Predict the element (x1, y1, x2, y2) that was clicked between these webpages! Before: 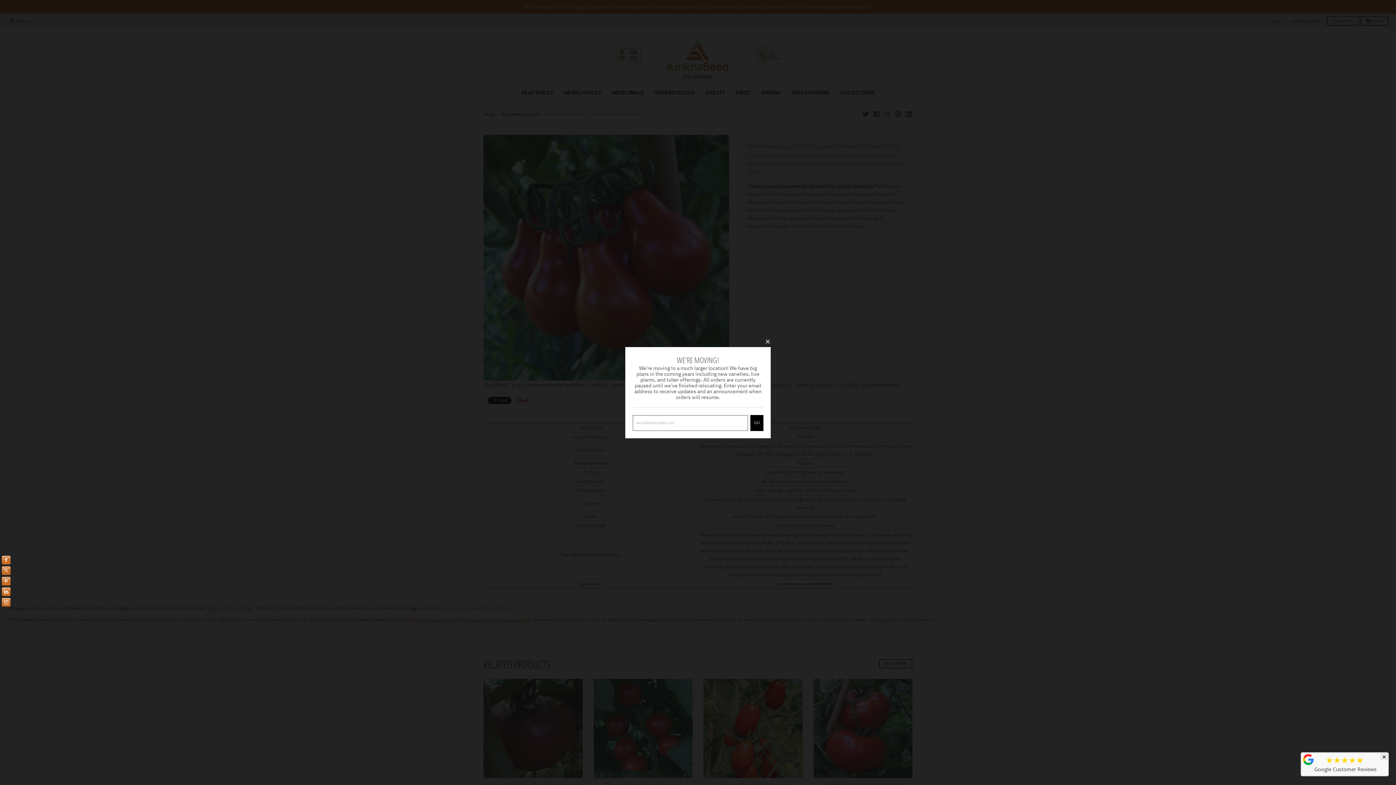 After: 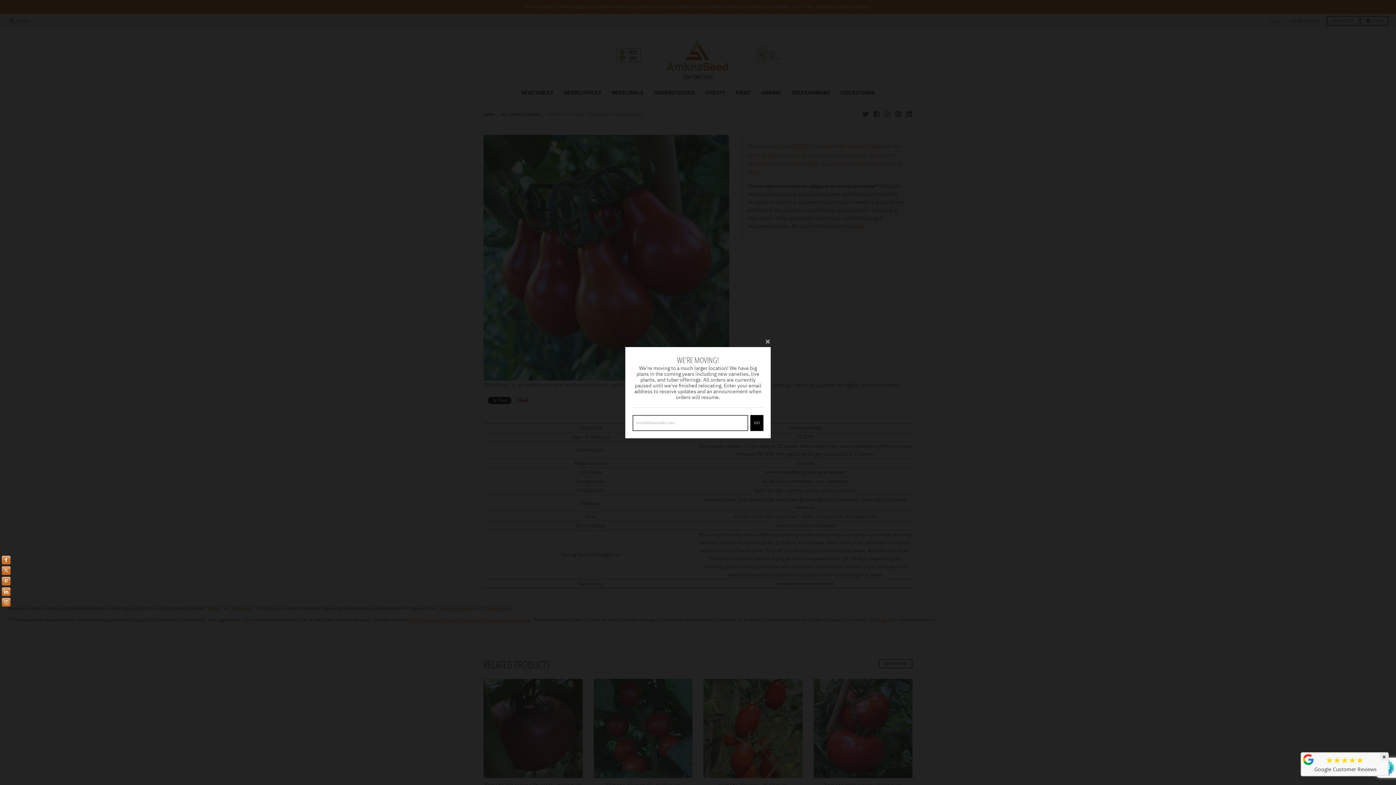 Action: bbox: (750, 415, 763, 431) label: GO